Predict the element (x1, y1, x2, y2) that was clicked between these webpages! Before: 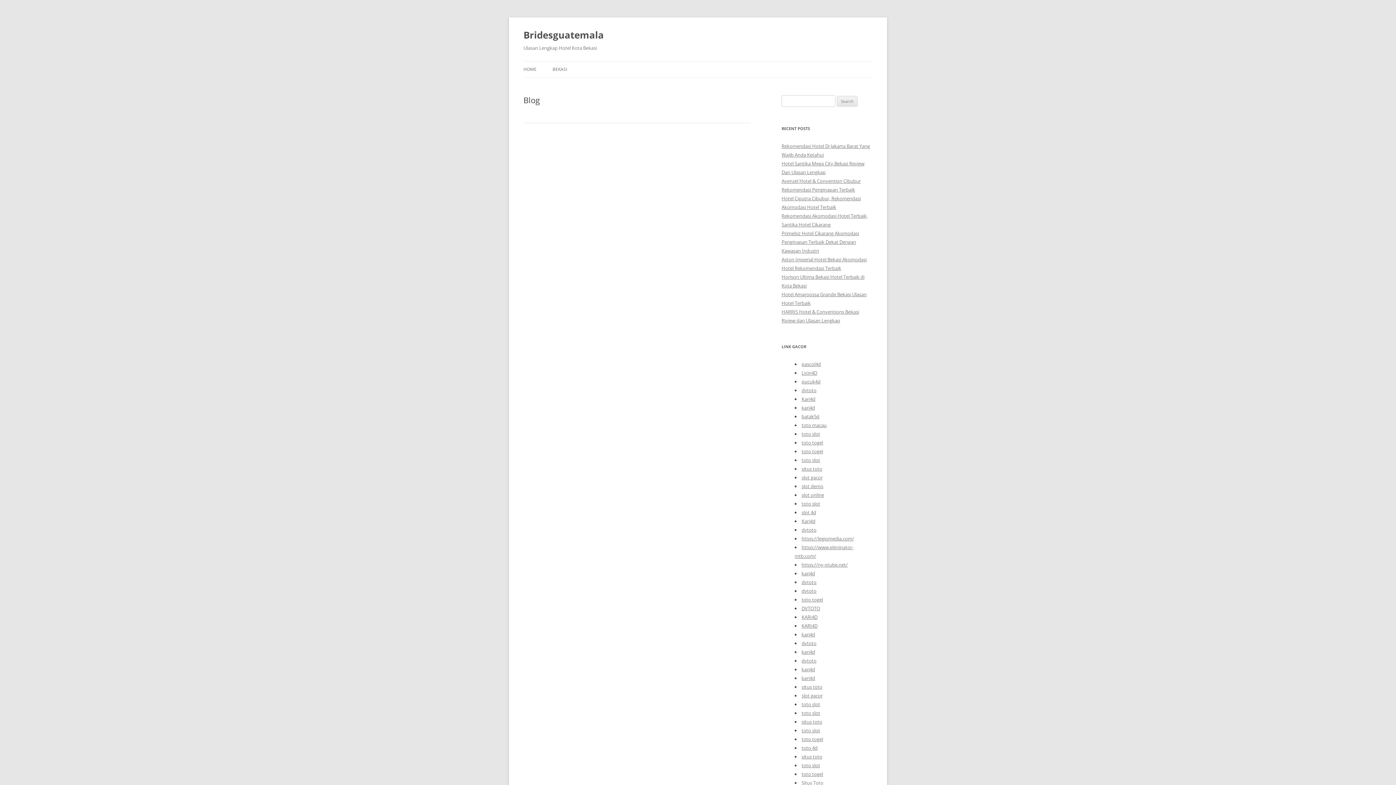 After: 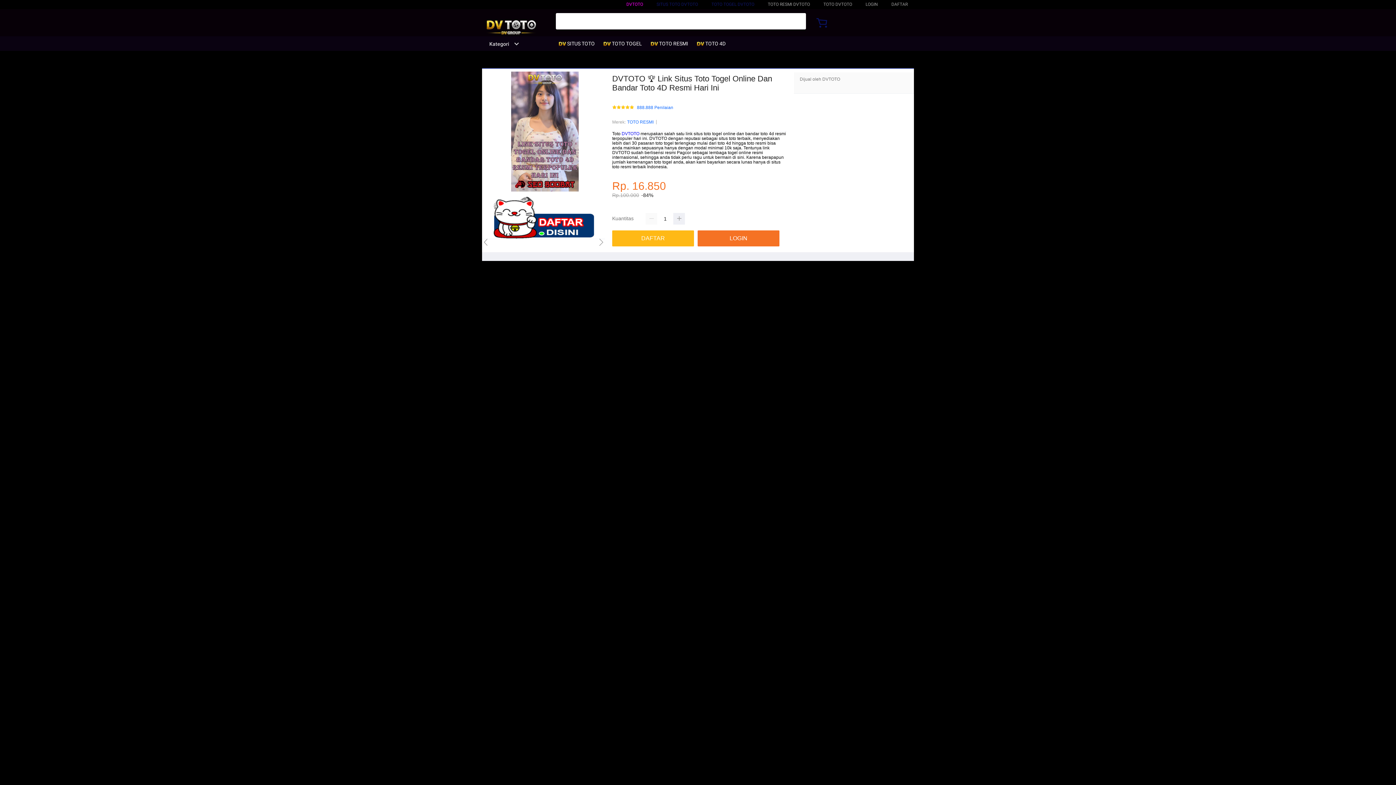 Action: bbox: (801, 579, 816, 585) label: dvtoto